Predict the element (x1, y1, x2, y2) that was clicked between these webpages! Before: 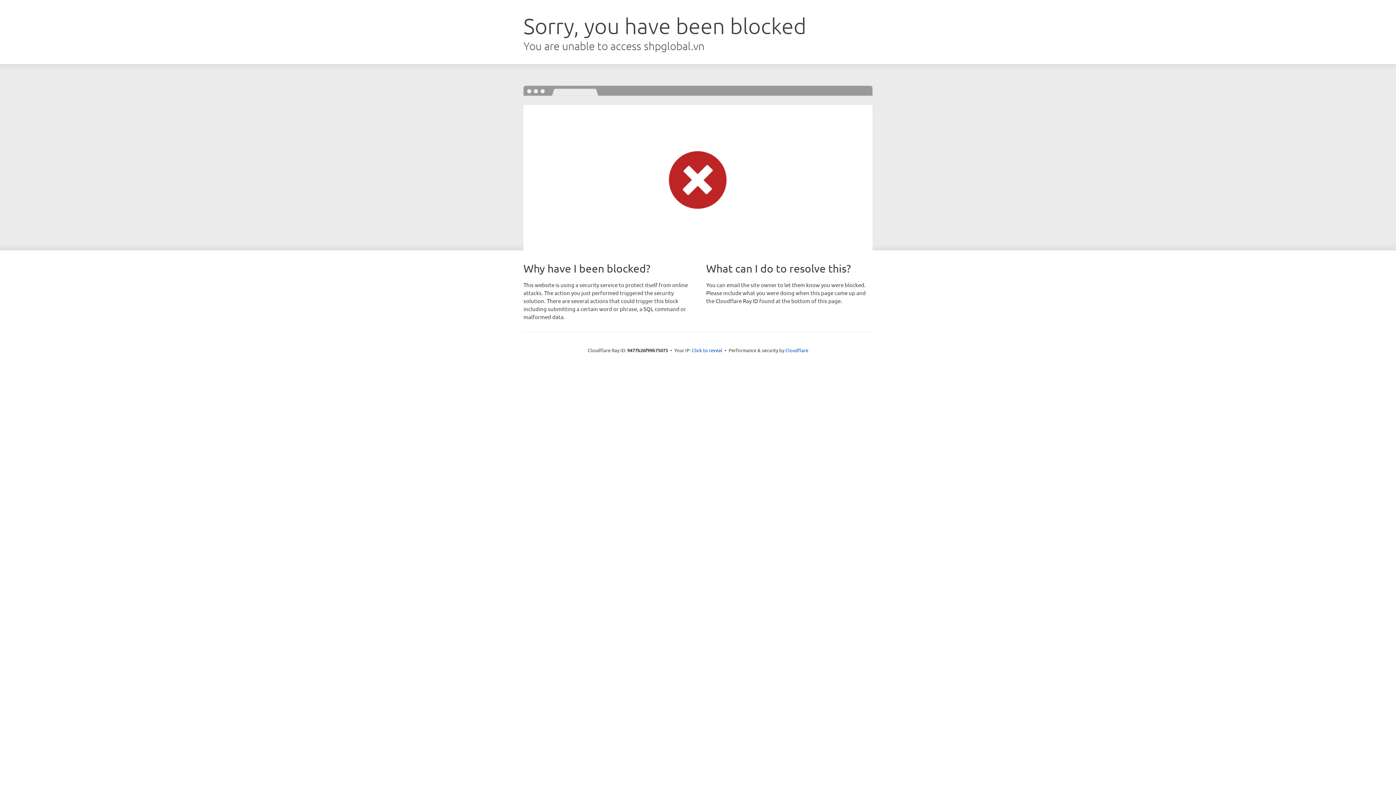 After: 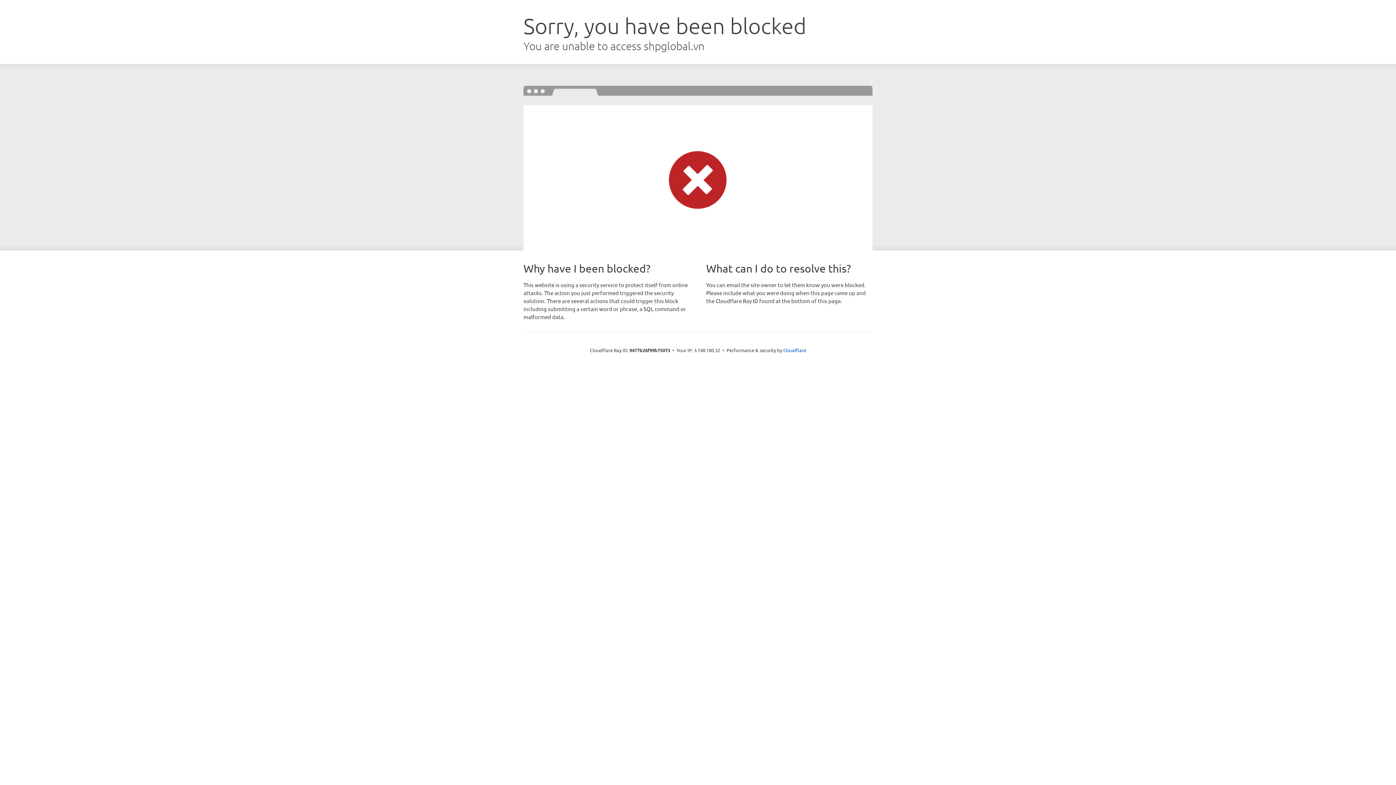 Action: bbox: (692, 346, 722, 353) label: Click to reveal